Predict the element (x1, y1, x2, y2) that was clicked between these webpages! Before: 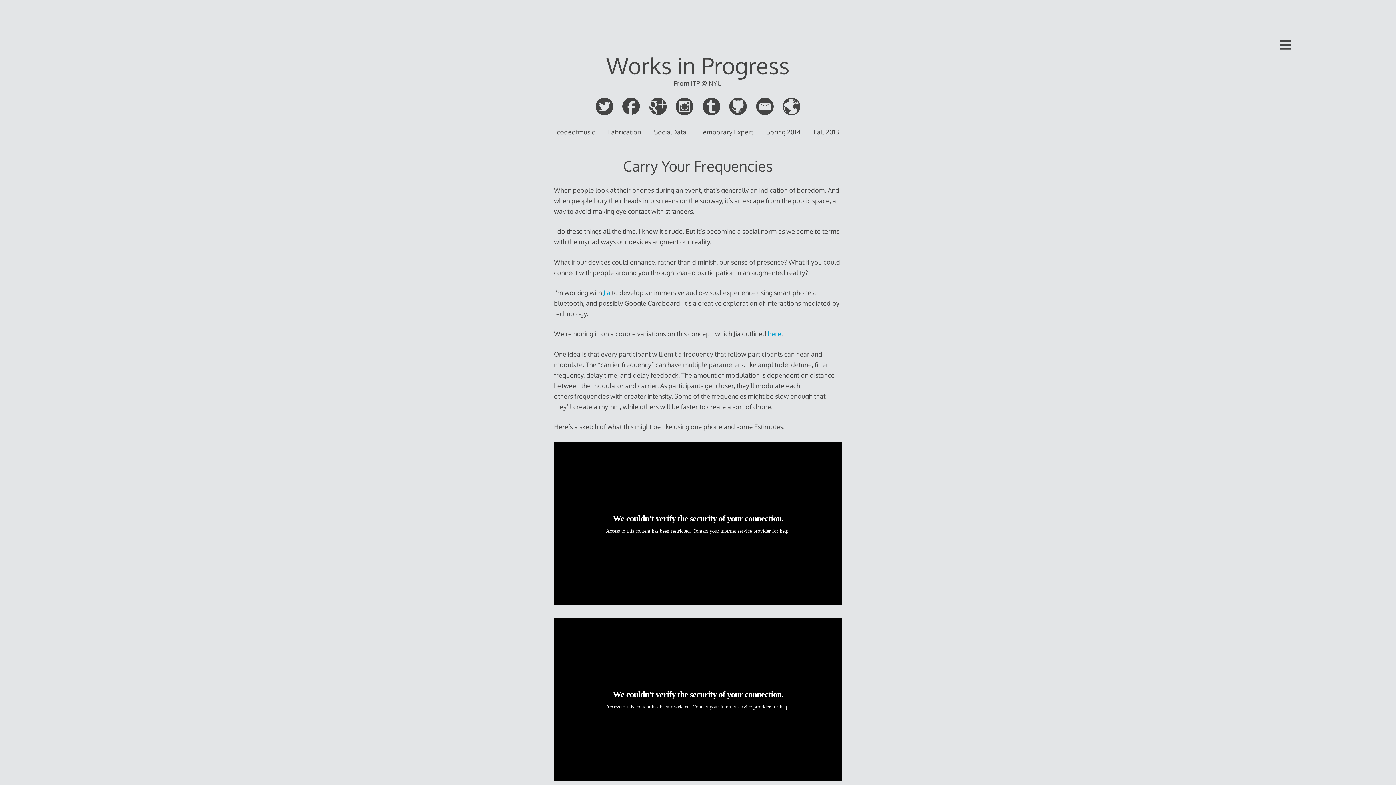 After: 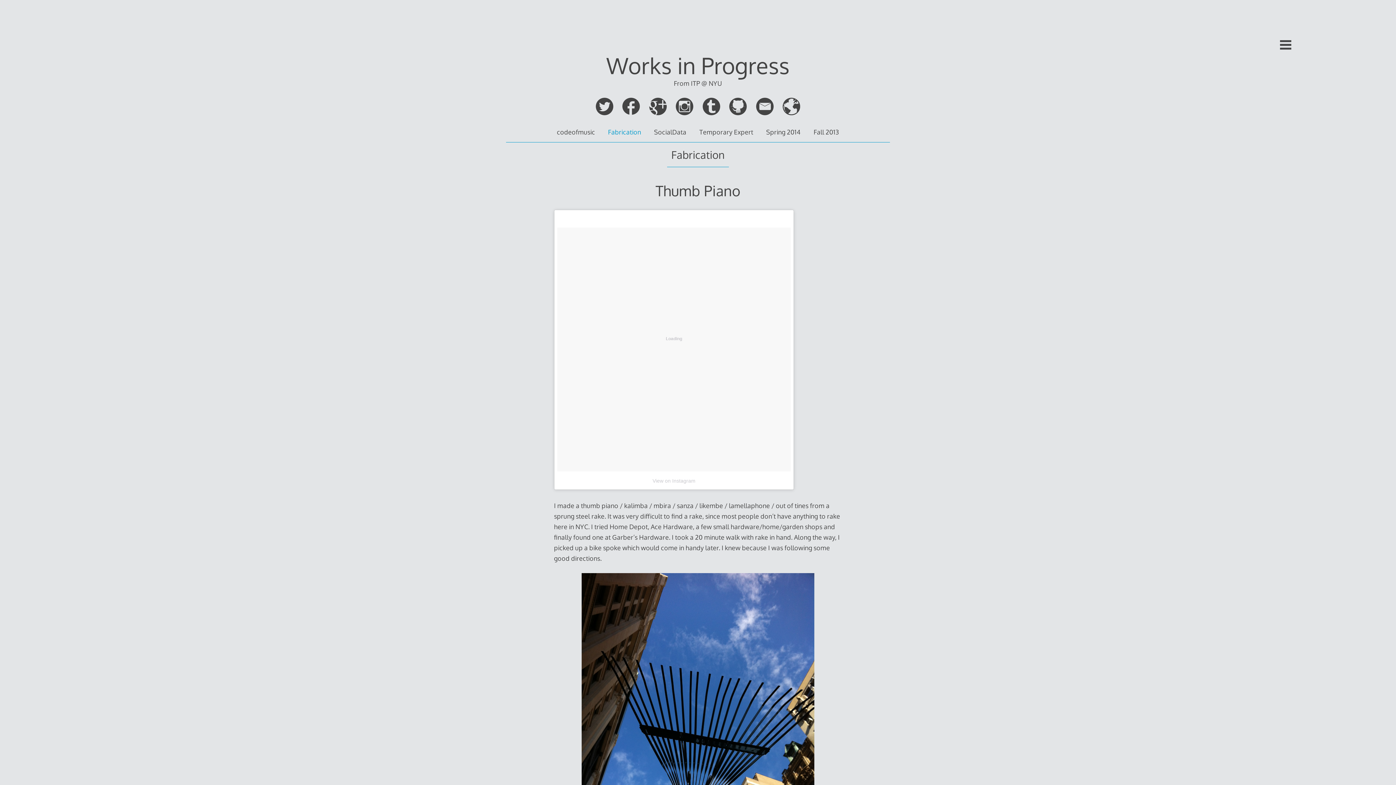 Action: label: Fabrication bbox: (608, 127, 641, 136)